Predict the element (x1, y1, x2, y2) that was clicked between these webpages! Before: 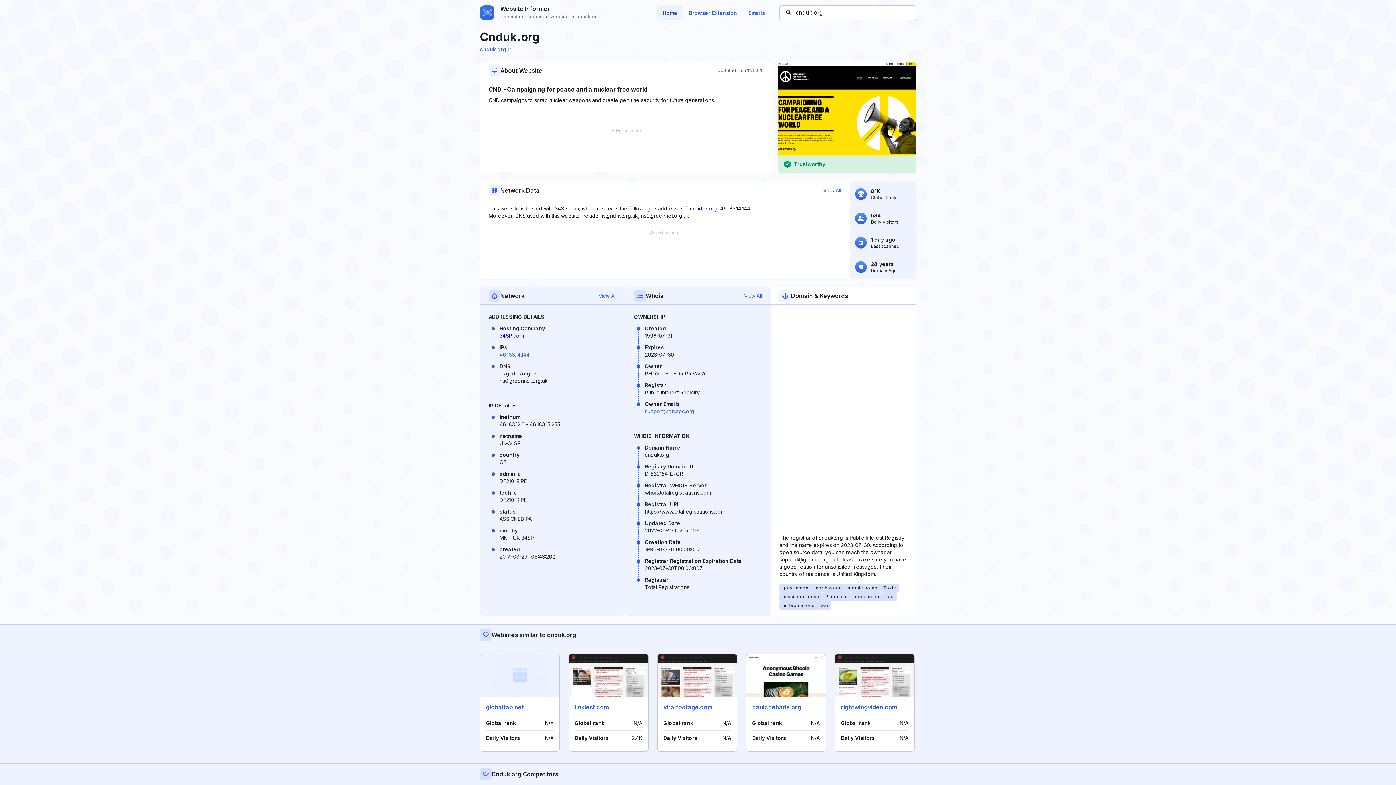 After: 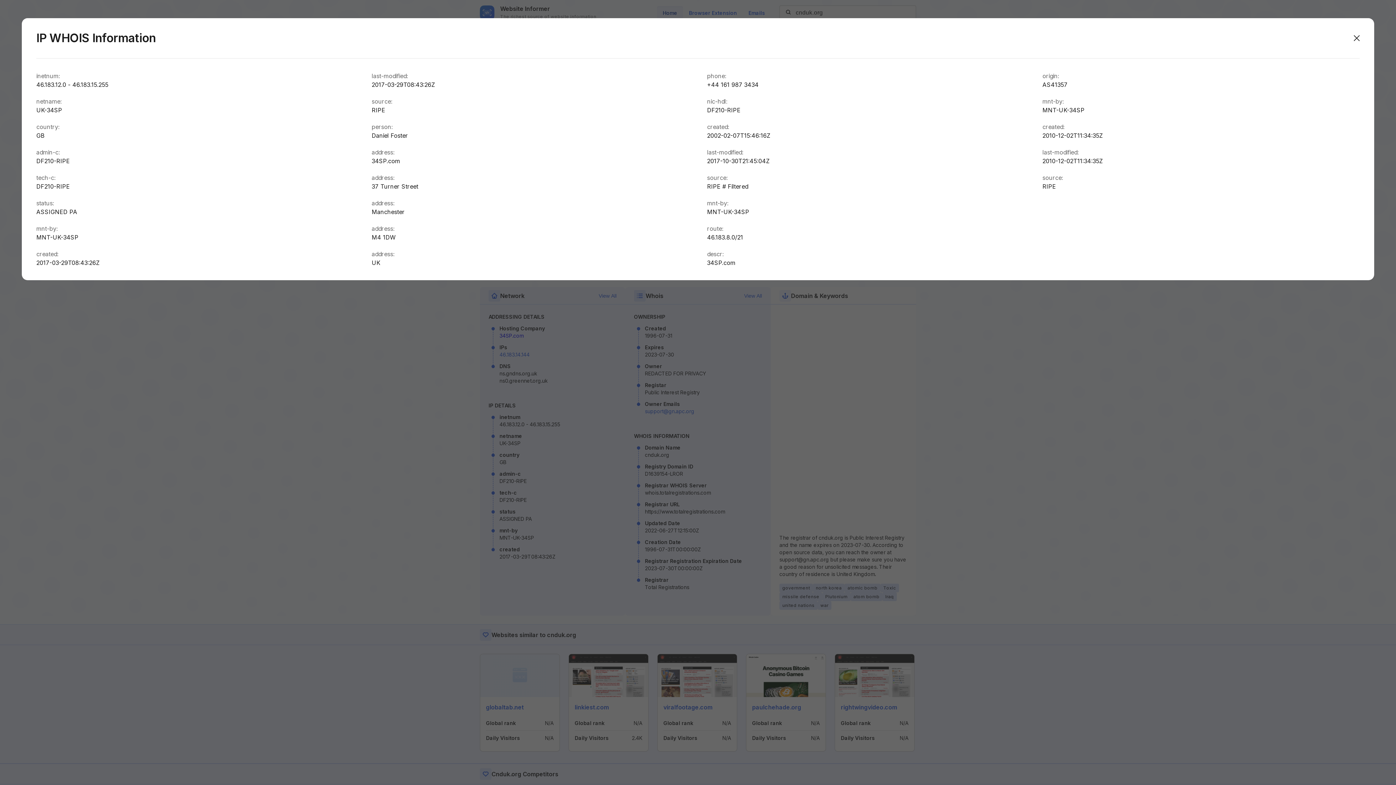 Action: label: View All bbox: (823, 186, 841, 194)